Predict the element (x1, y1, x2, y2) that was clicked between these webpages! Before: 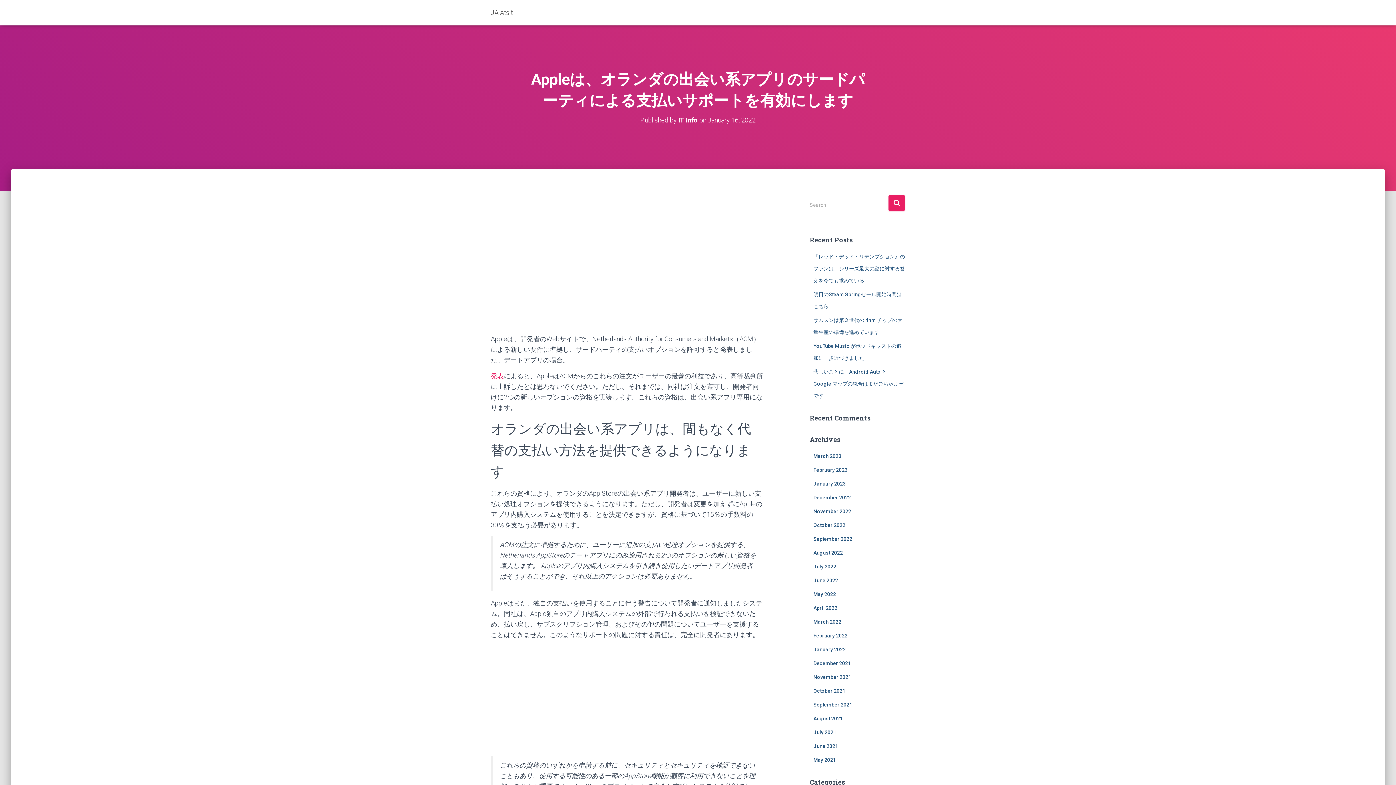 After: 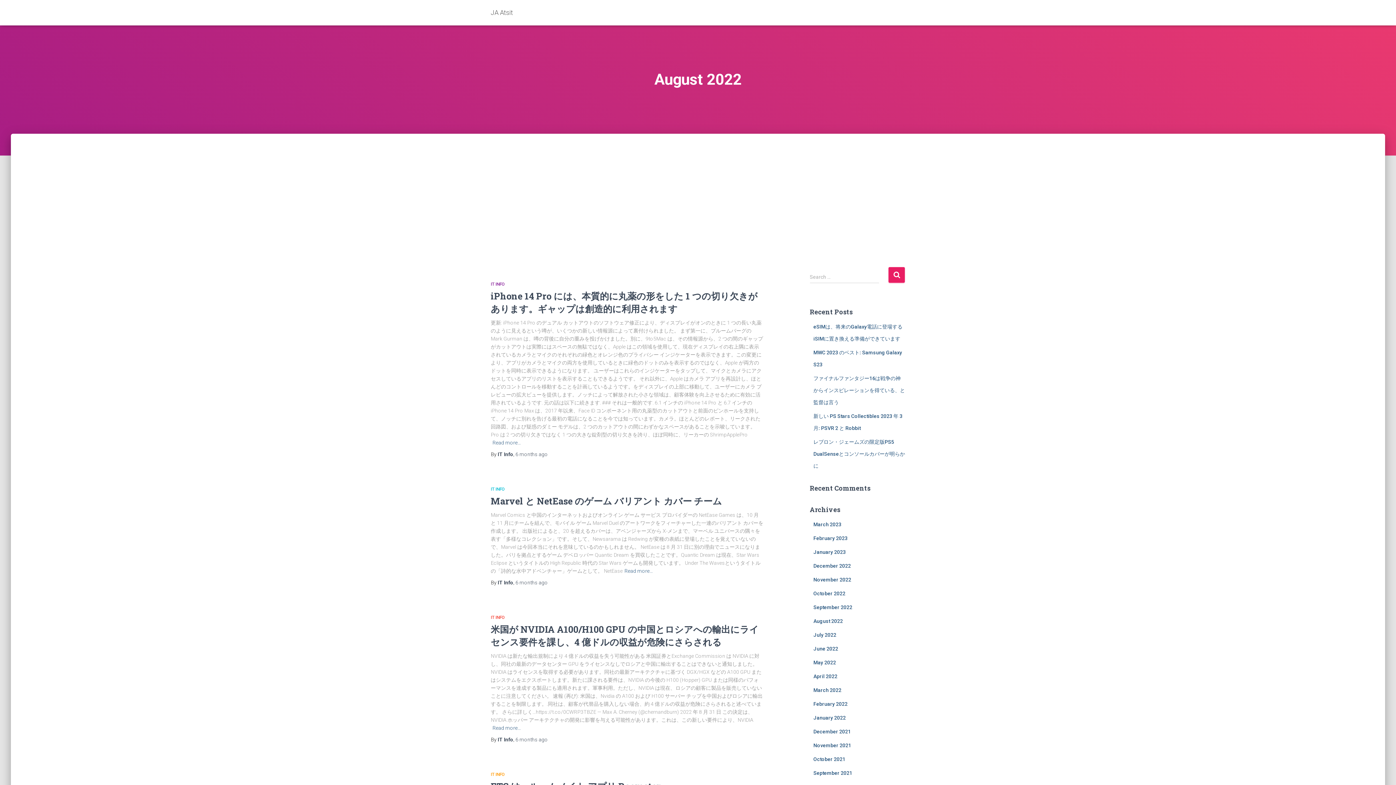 Action: label: August 2022 bbox: (813, 550, 843, 556)